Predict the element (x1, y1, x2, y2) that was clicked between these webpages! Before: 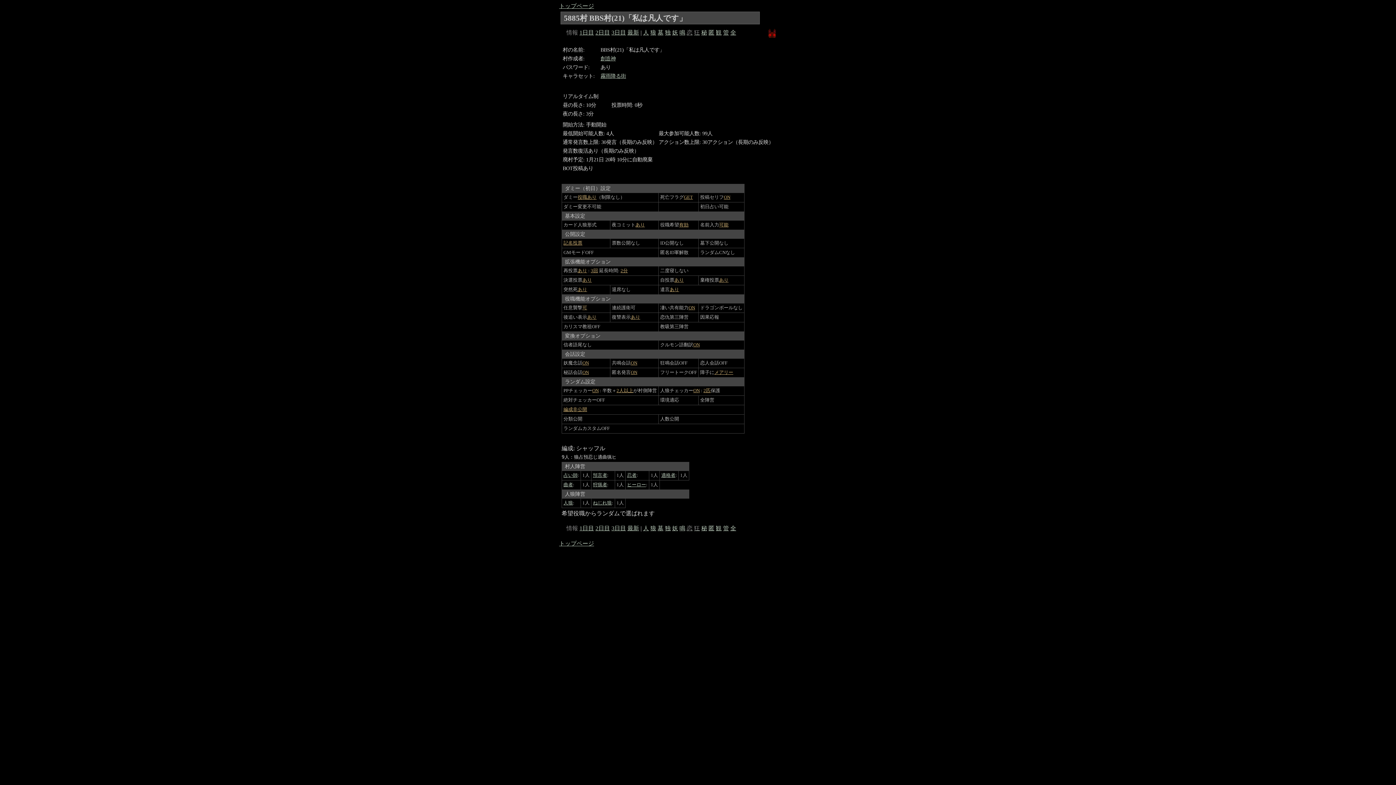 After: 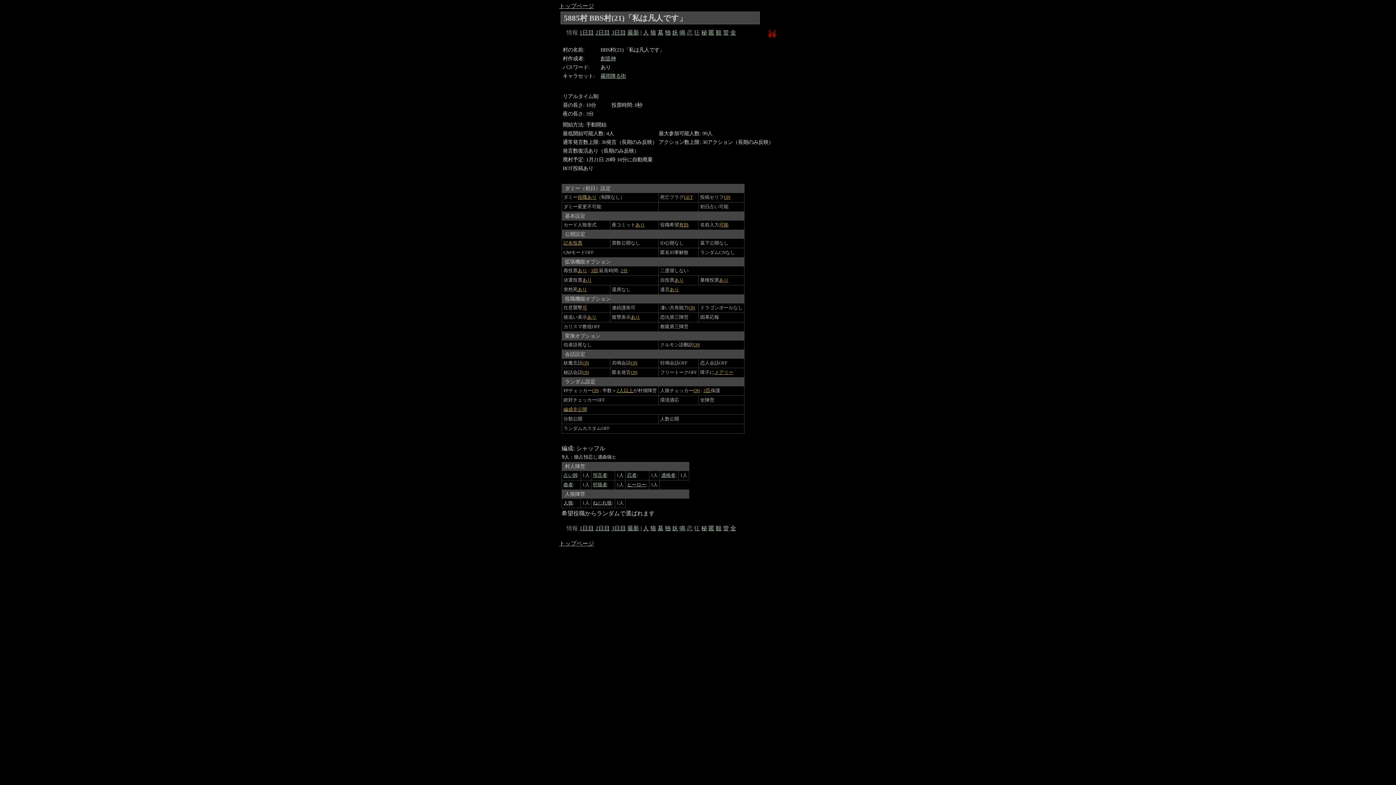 Action: bbox: (694, 525, 700, 531) label: 狂